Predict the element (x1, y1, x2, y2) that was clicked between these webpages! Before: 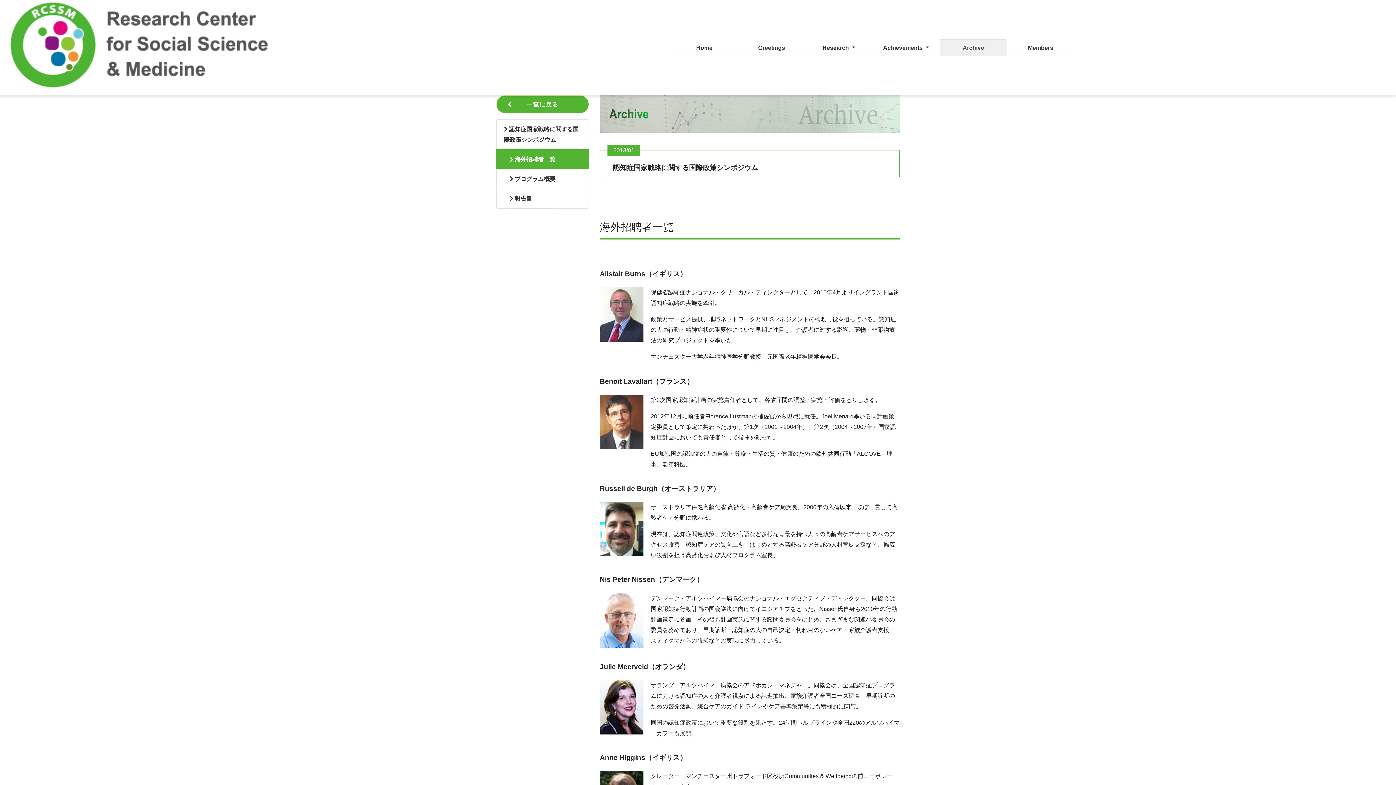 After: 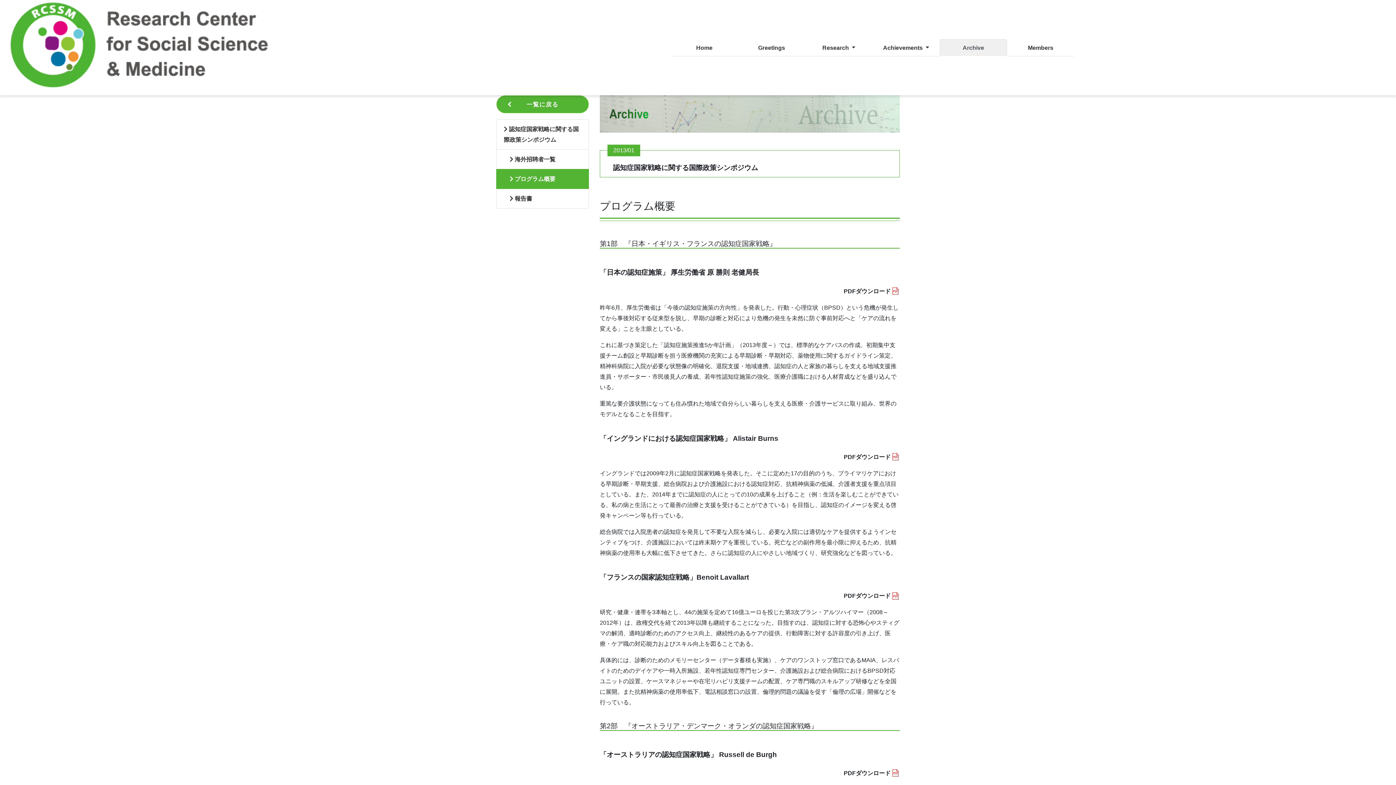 Action: label:  プログラム概要 bbox: (496, 169, 589, 189)